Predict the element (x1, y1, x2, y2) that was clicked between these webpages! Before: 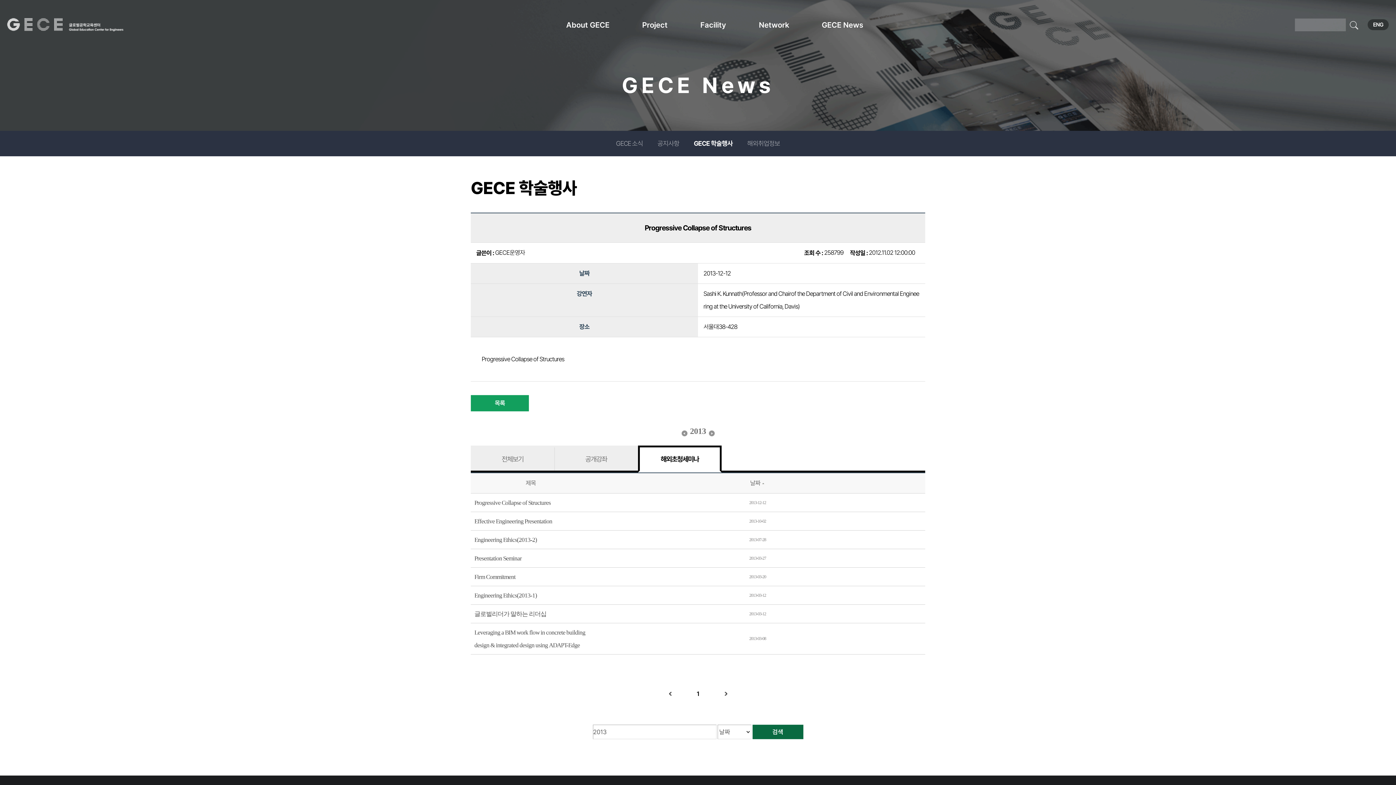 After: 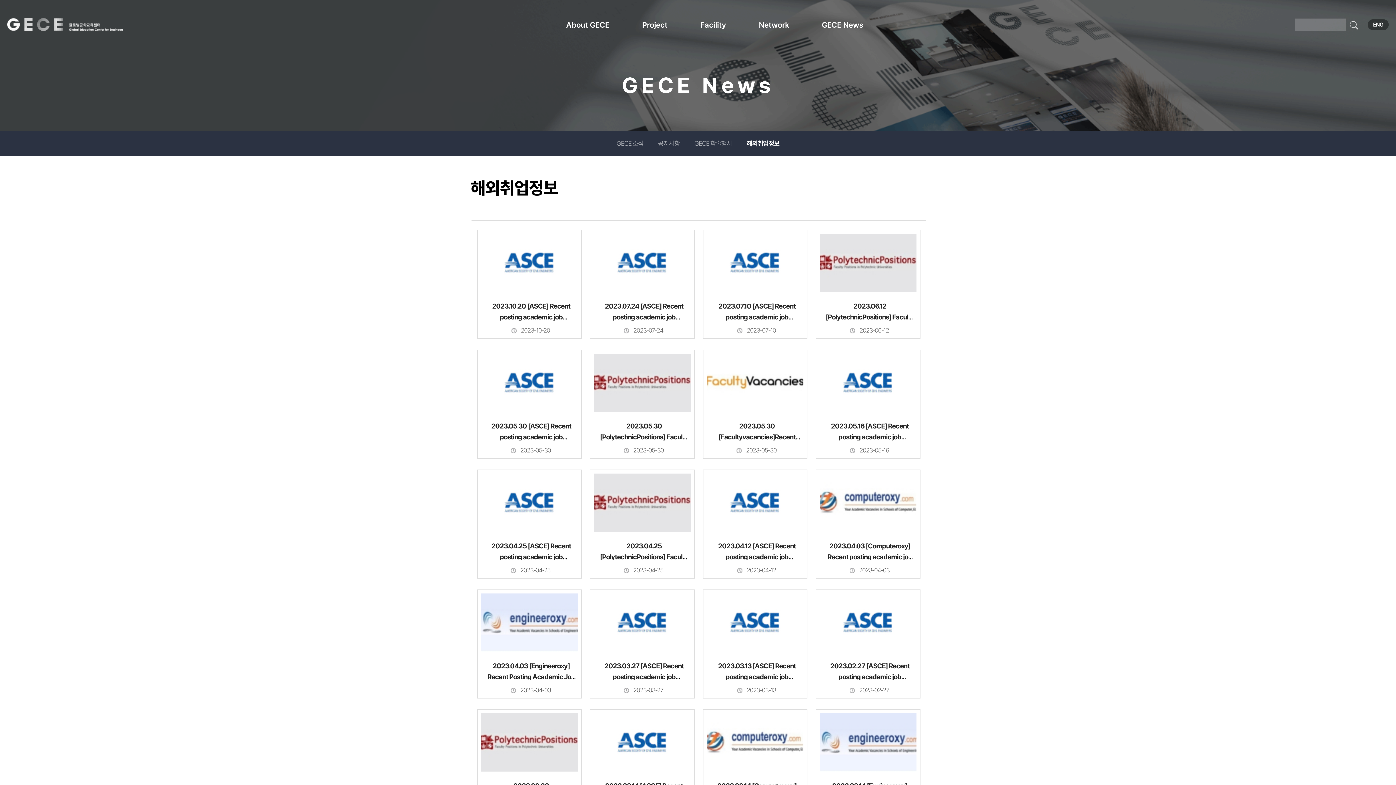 Action: bbox: (740, 130, 787, 156) label: 해외취업정보